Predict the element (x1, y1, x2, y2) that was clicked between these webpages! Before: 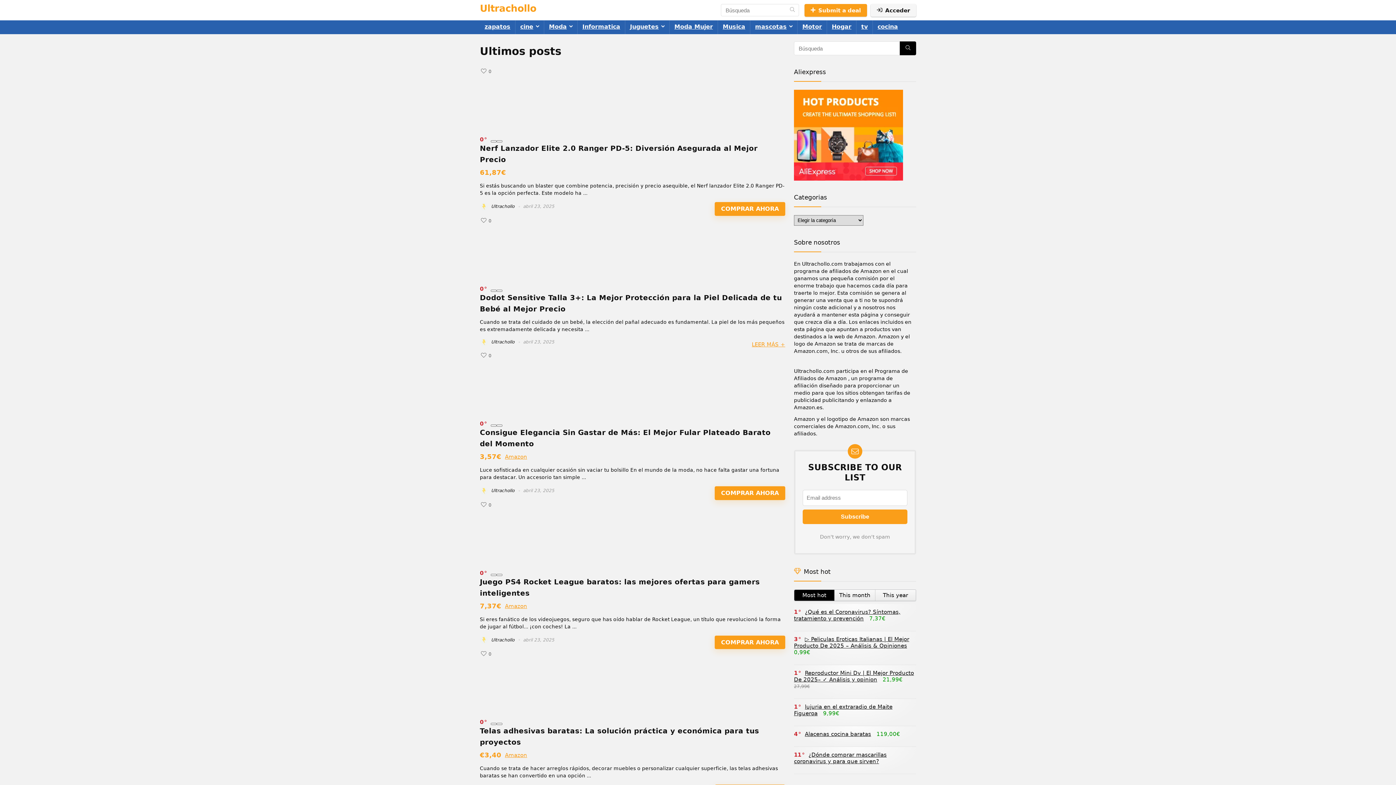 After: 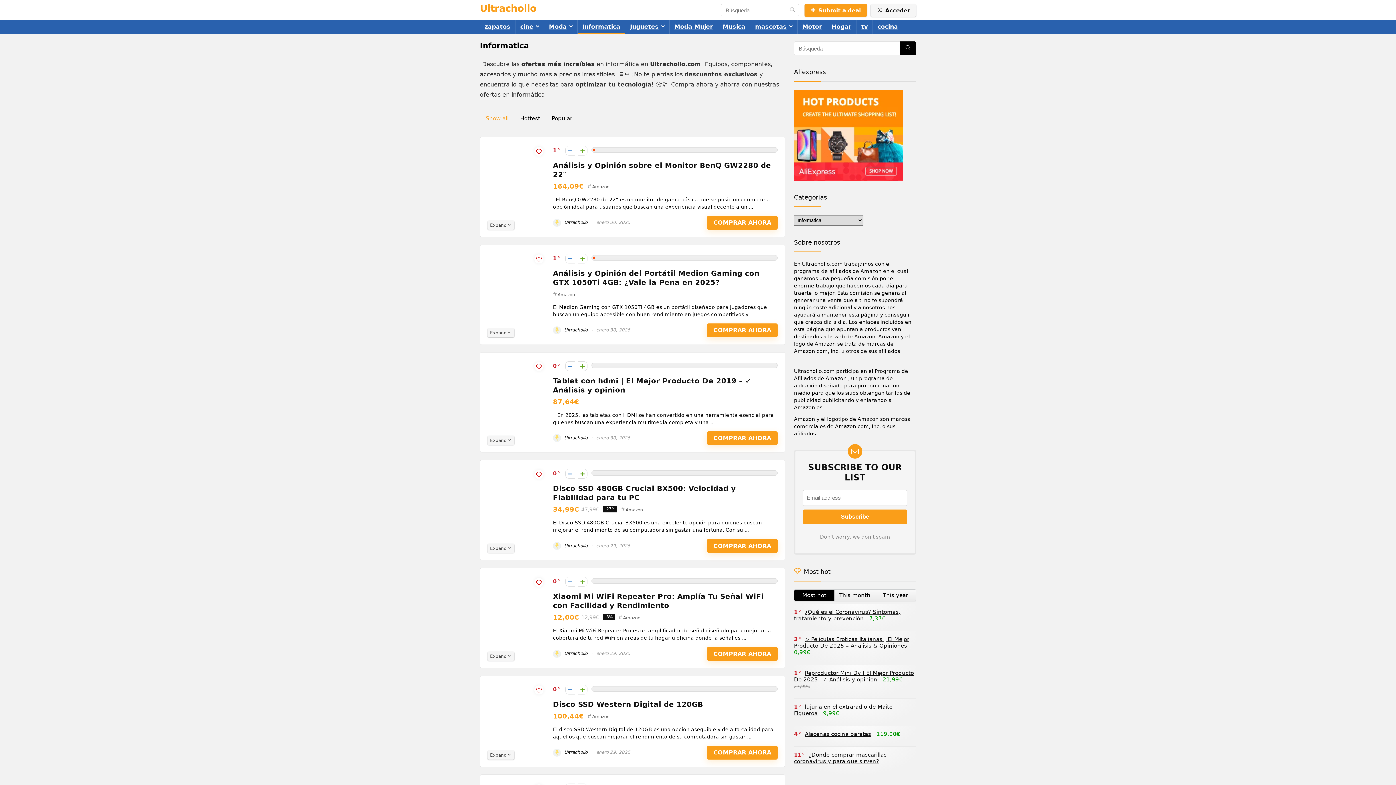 Action: label: Informatica bbox: (577, 20, 625, 34)